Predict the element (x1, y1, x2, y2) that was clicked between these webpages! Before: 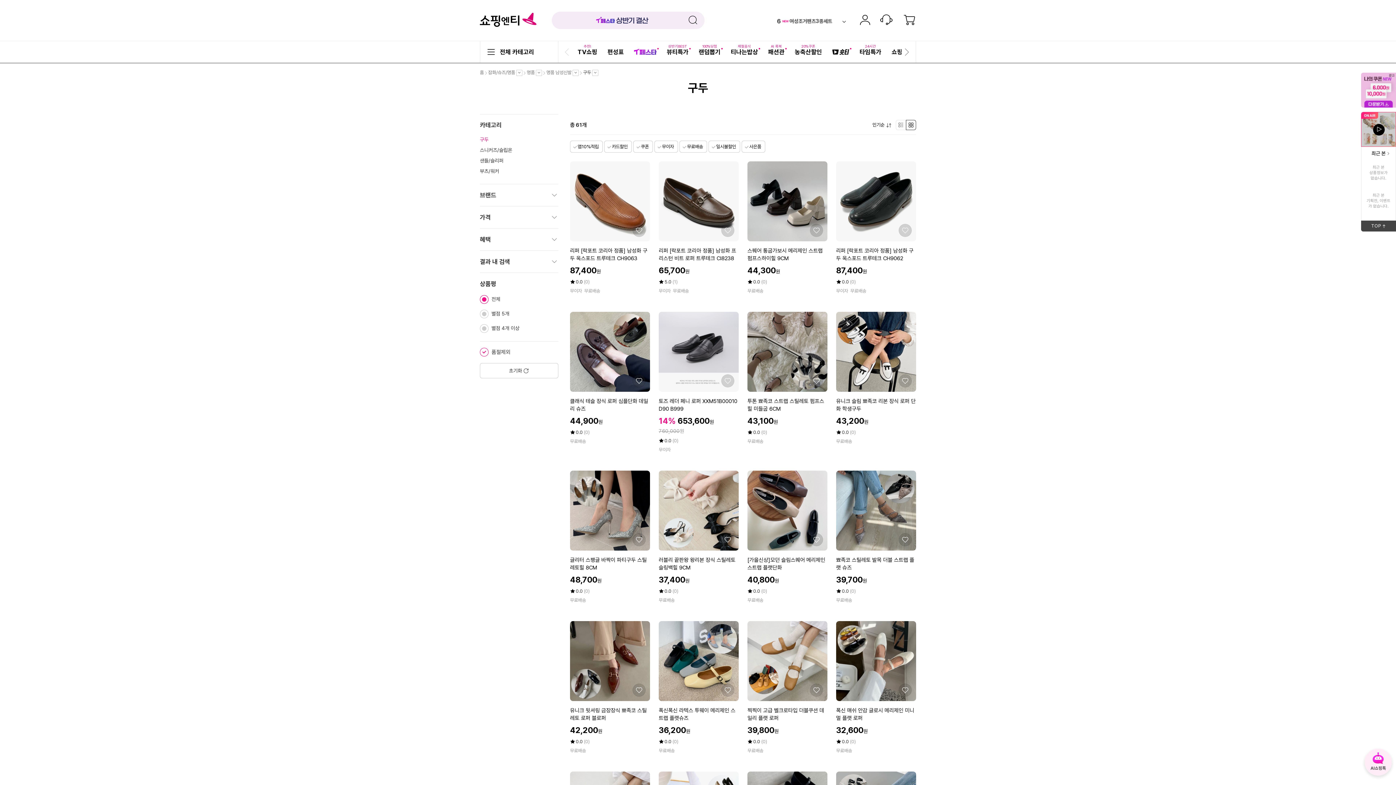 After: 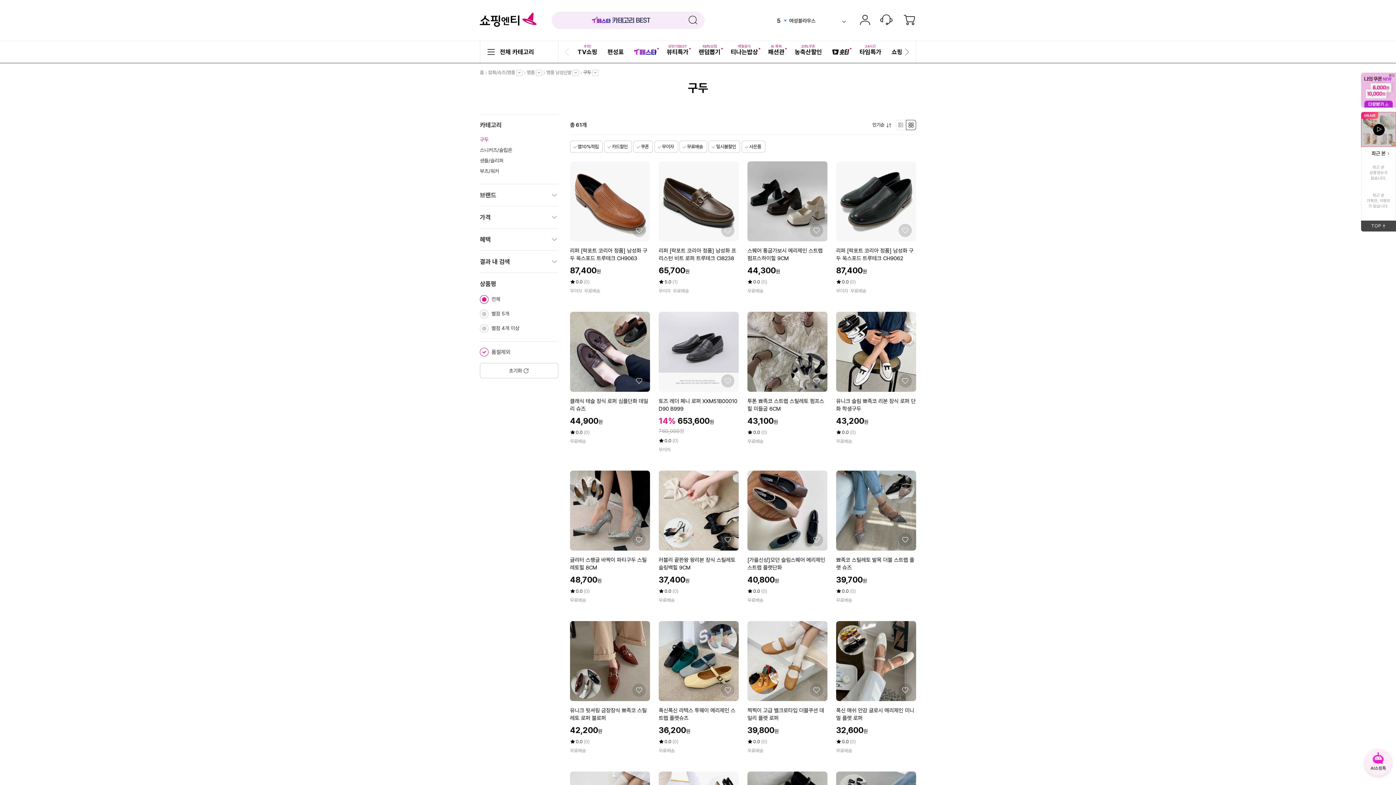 Action: label: 구두 bbox: (480, 136, 488, 142)